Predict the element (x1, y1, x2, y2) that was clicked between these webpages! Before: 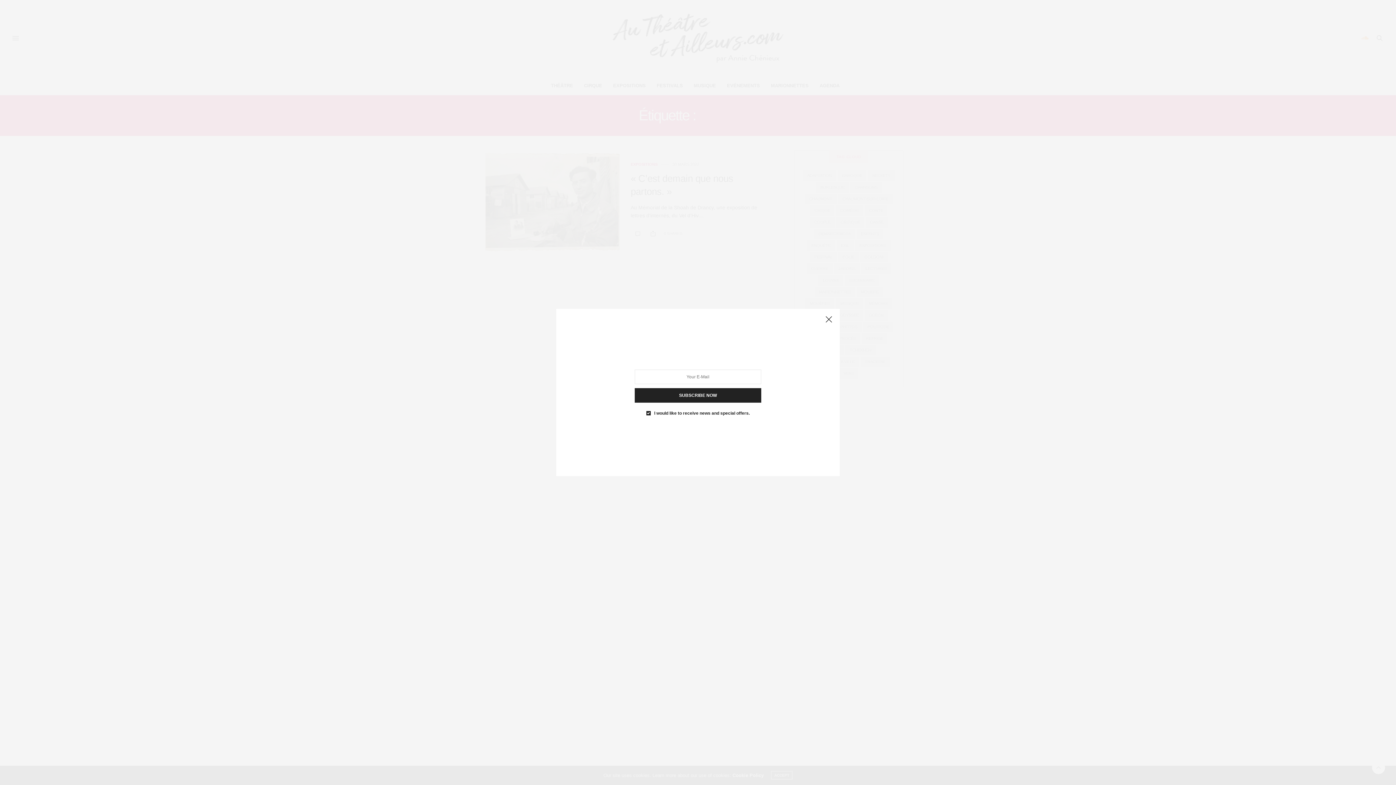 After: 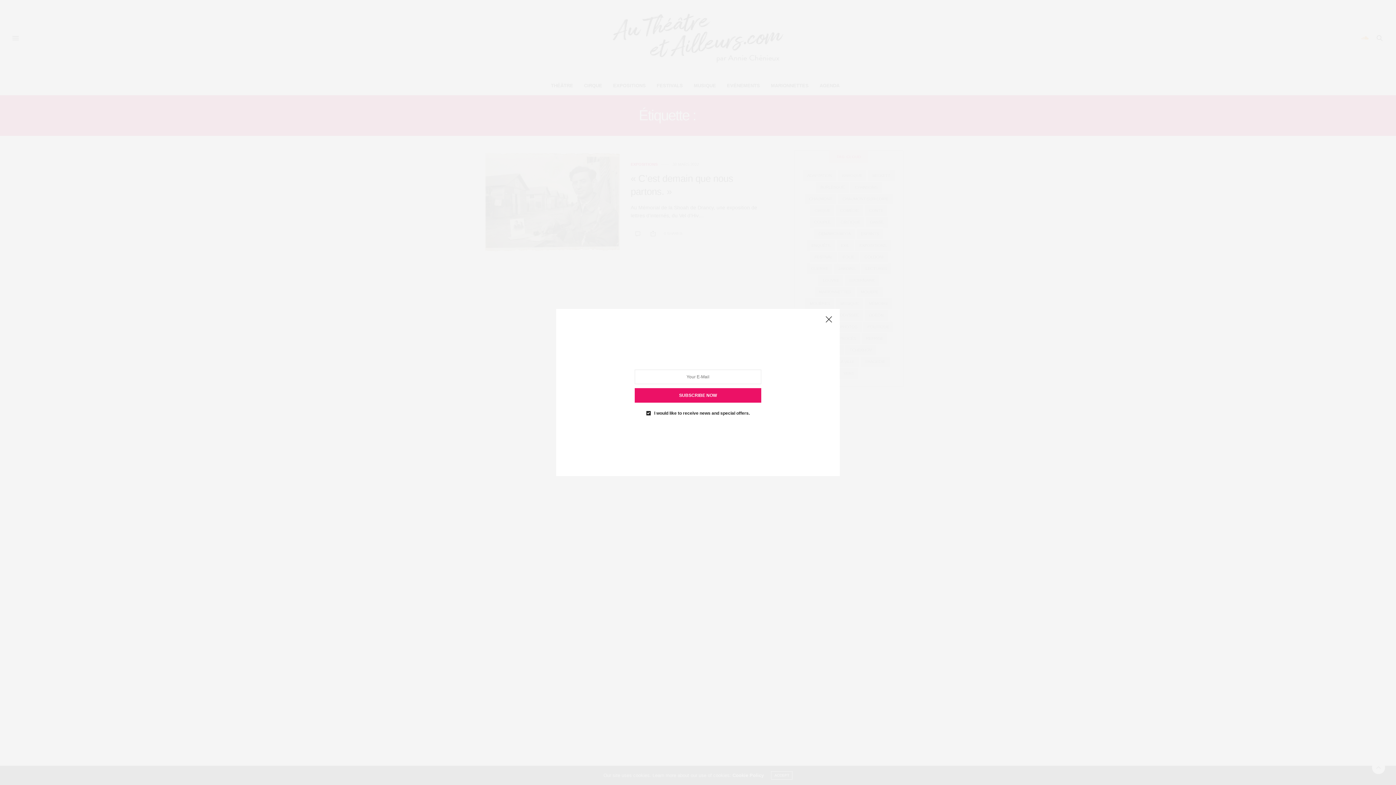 Action: bbox: (634, 388, 761, 402) label: SUBSCRIBE NOW